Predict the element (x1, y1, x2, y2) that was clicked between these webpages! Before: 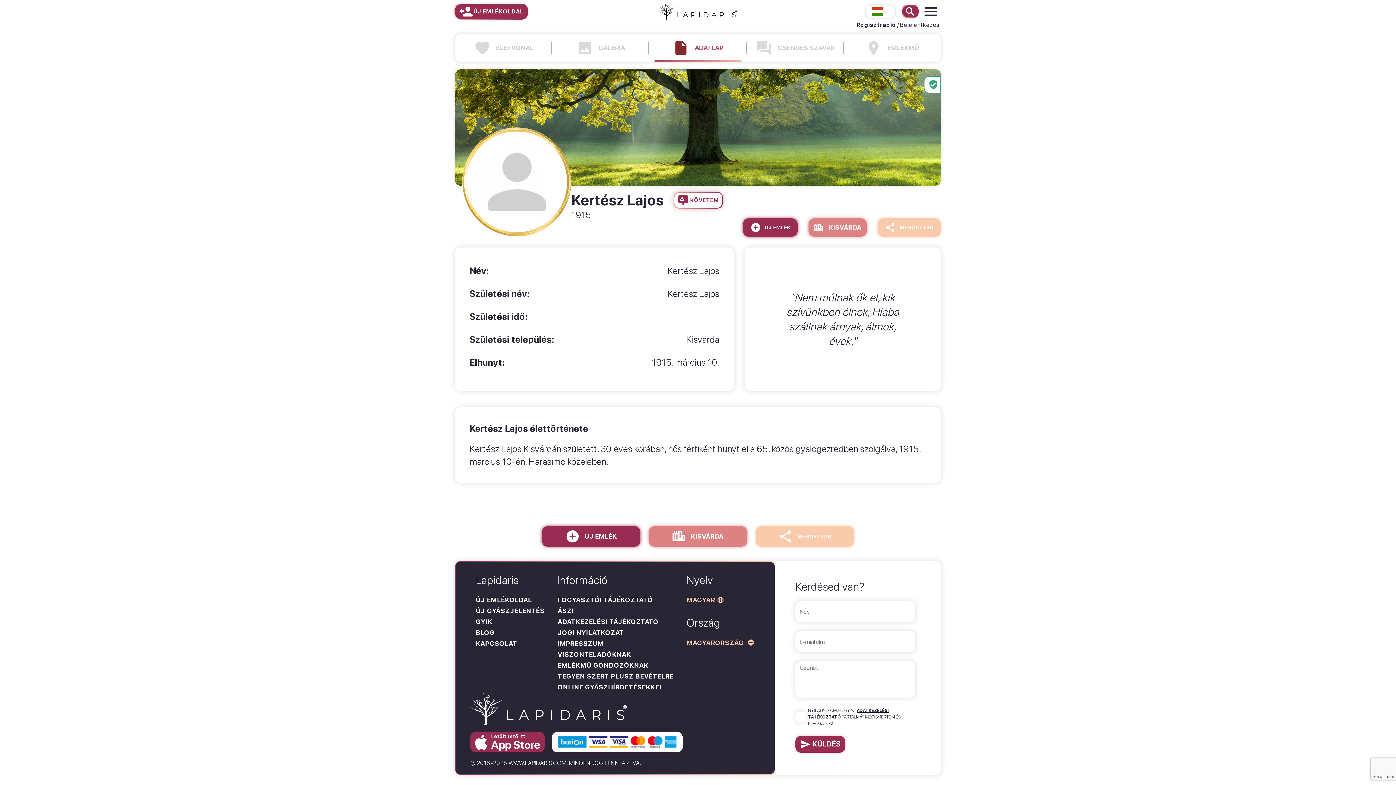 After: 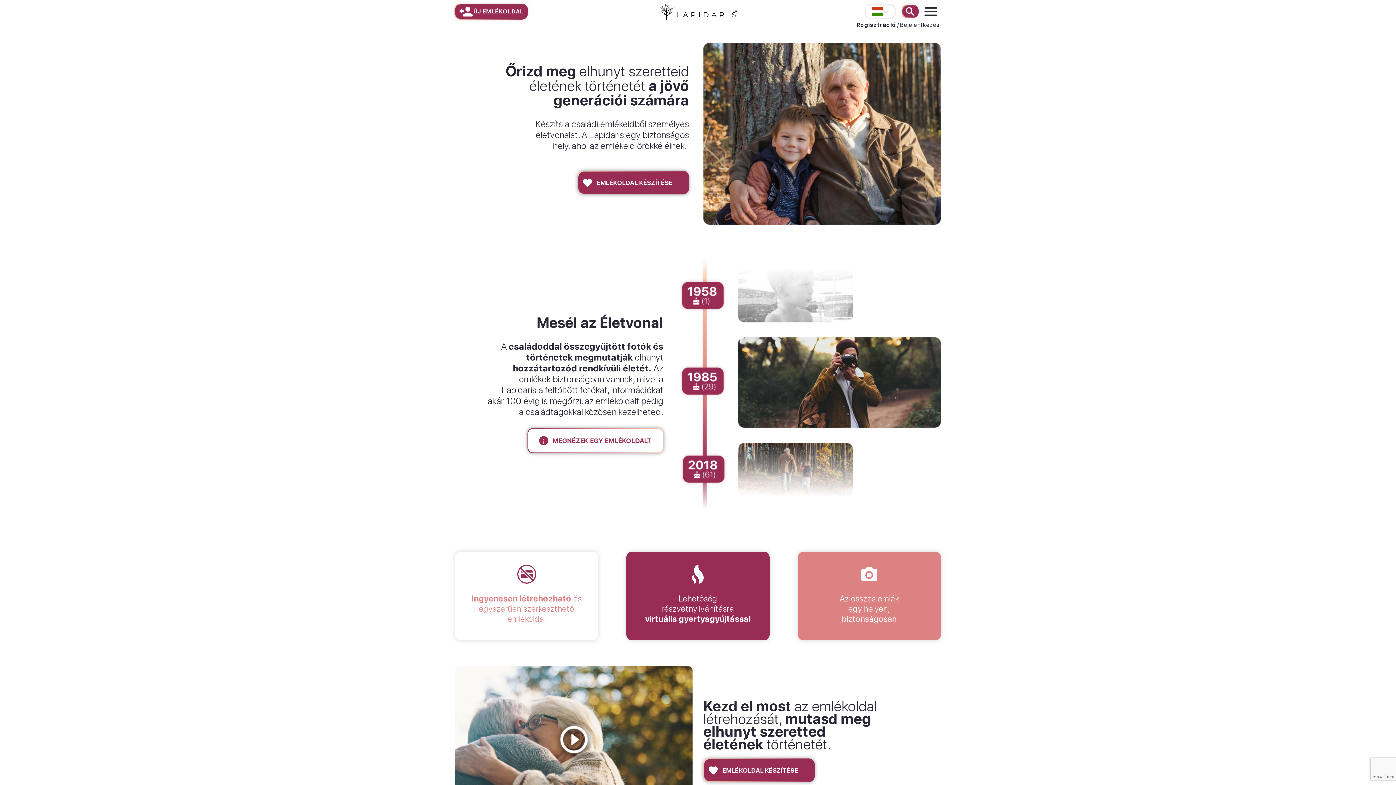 Action: label: ÚJ EMLÉKOLDAL bbox: (476, 596, 532, 603)